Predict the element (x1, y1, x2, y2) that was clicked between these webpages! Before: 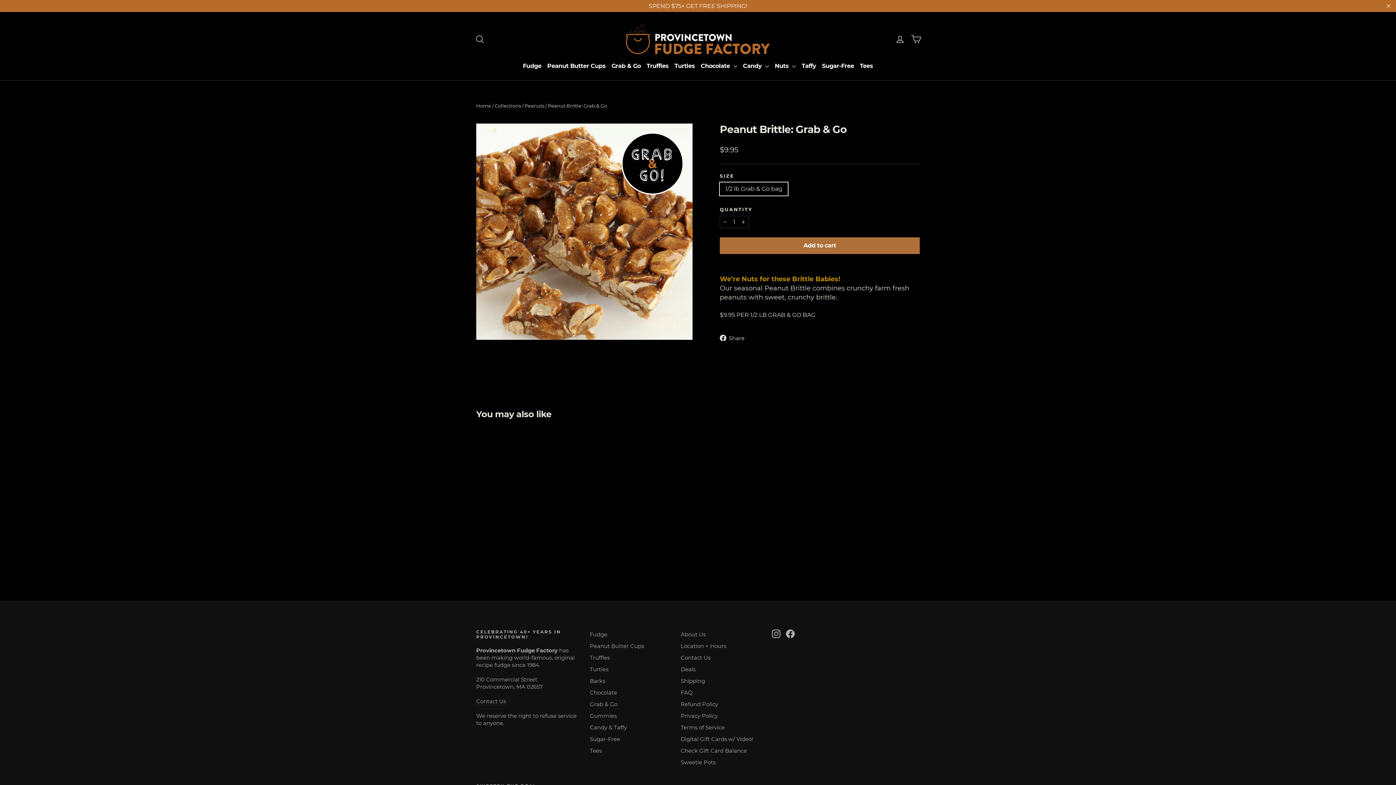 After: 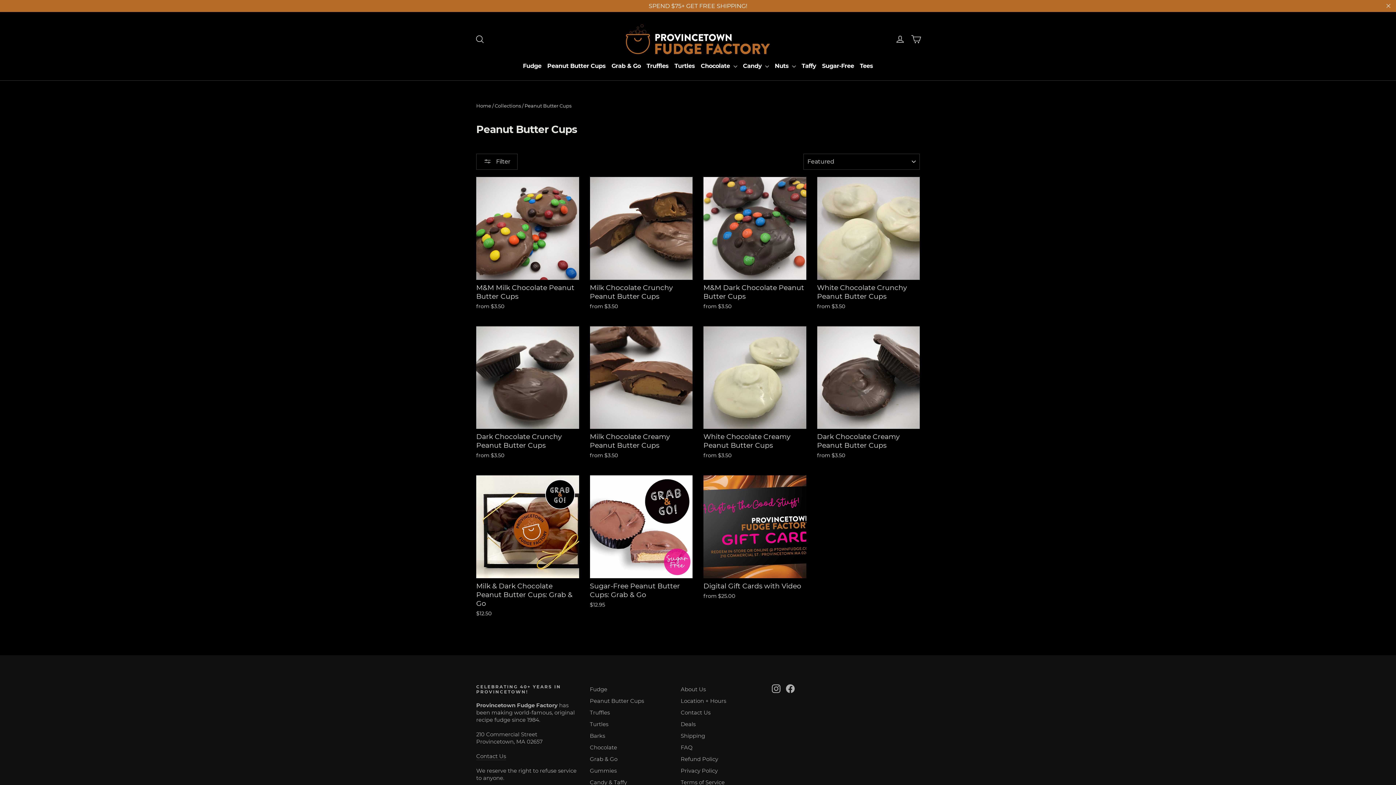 Action: bbox: (590, 641, 670, 651) label: Peanut Butter Cups